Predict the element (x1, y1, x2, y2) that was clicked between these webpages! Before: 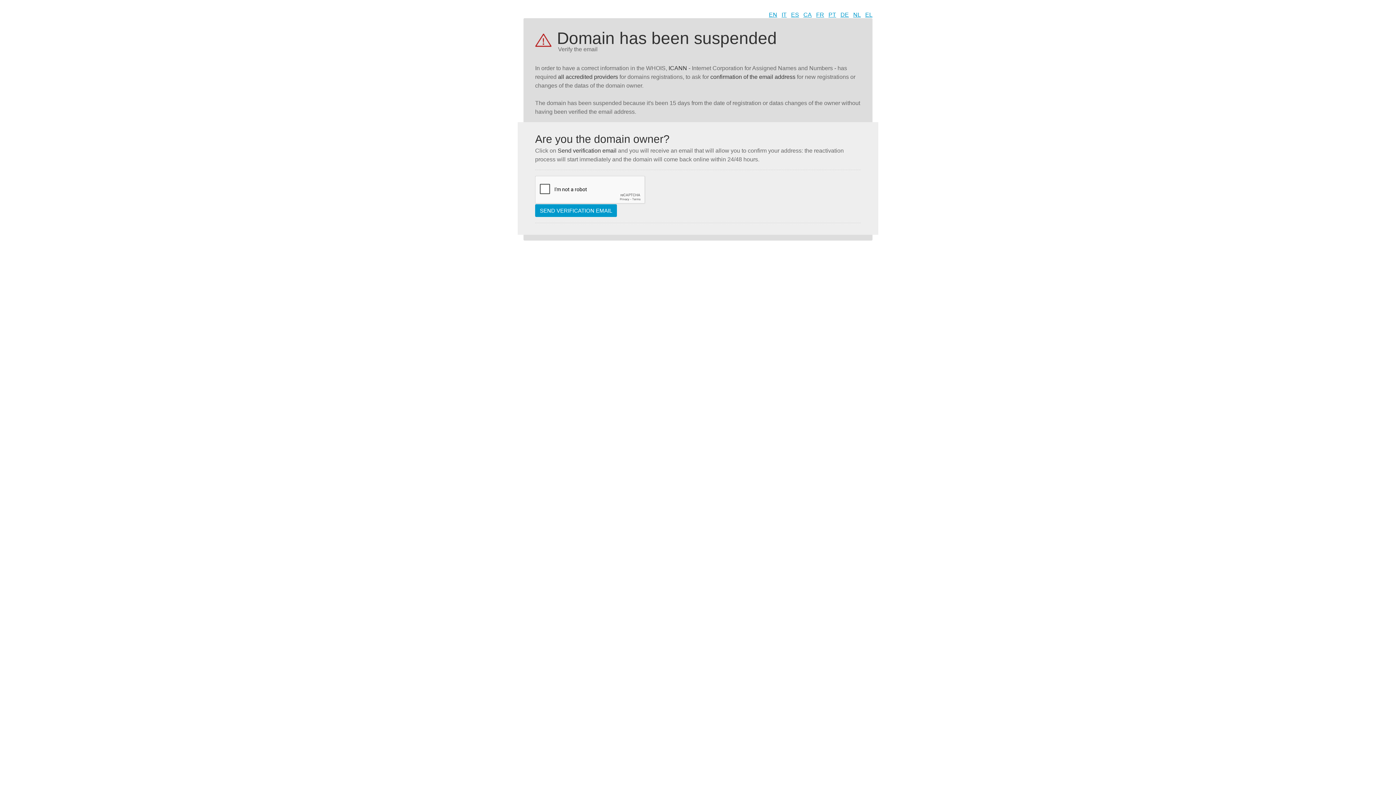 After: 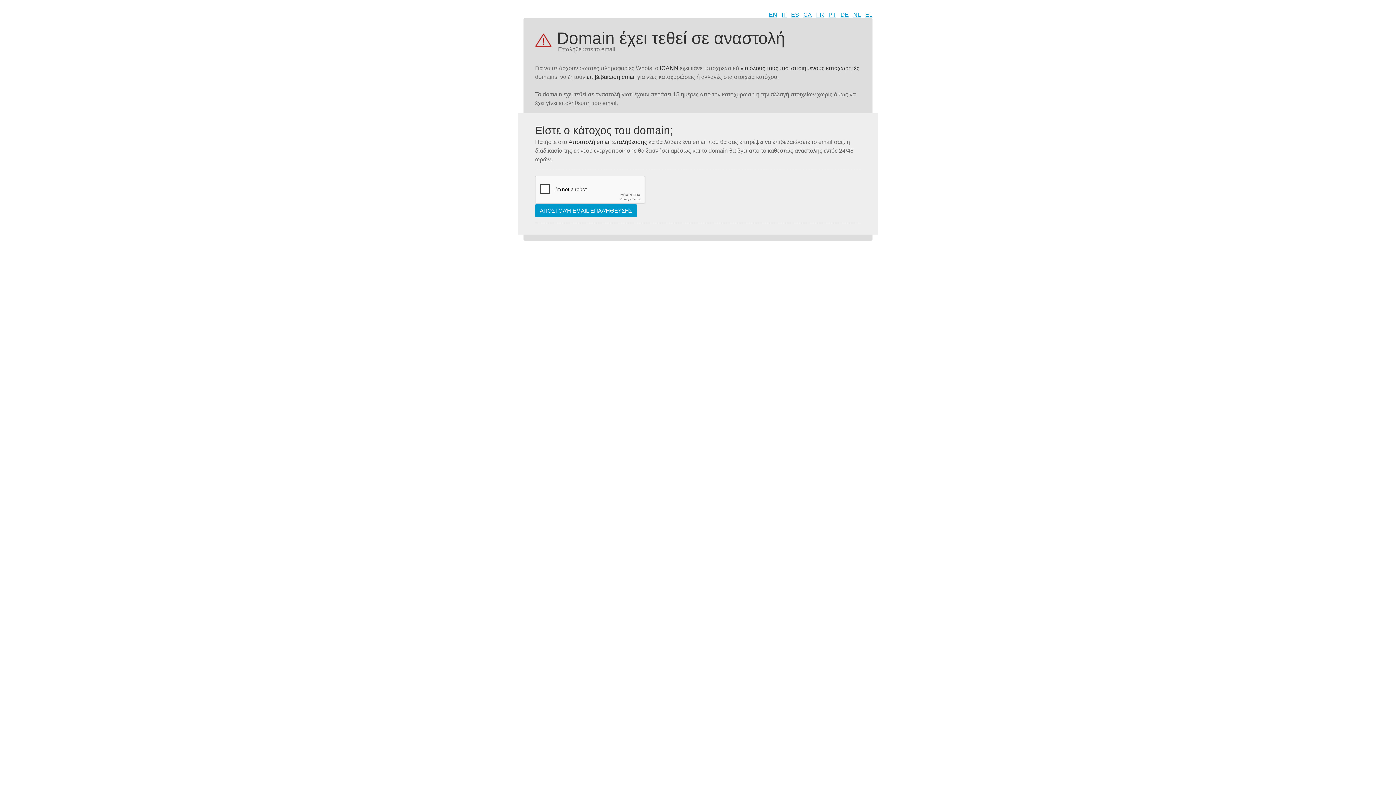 Action: label: EL bbox: (865, 11, 872, 17)